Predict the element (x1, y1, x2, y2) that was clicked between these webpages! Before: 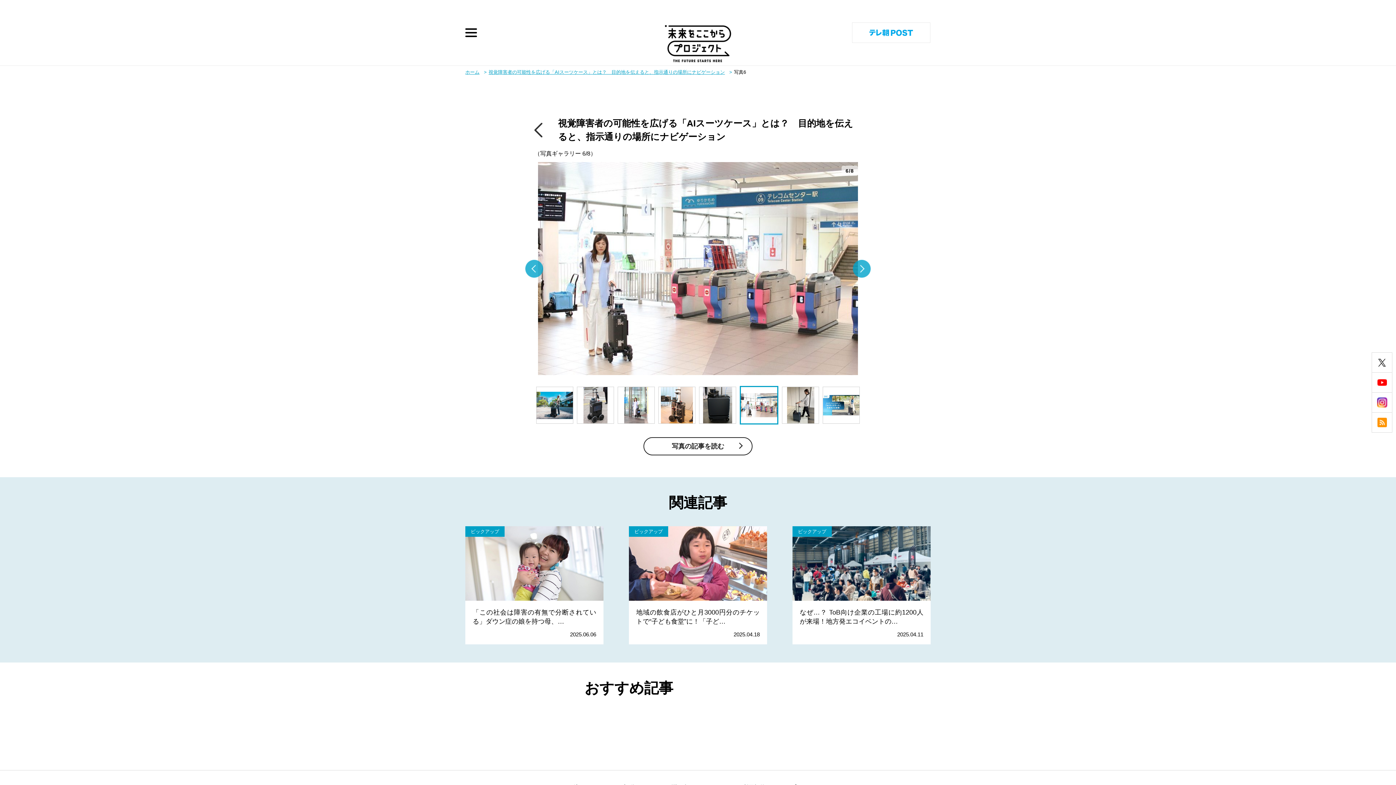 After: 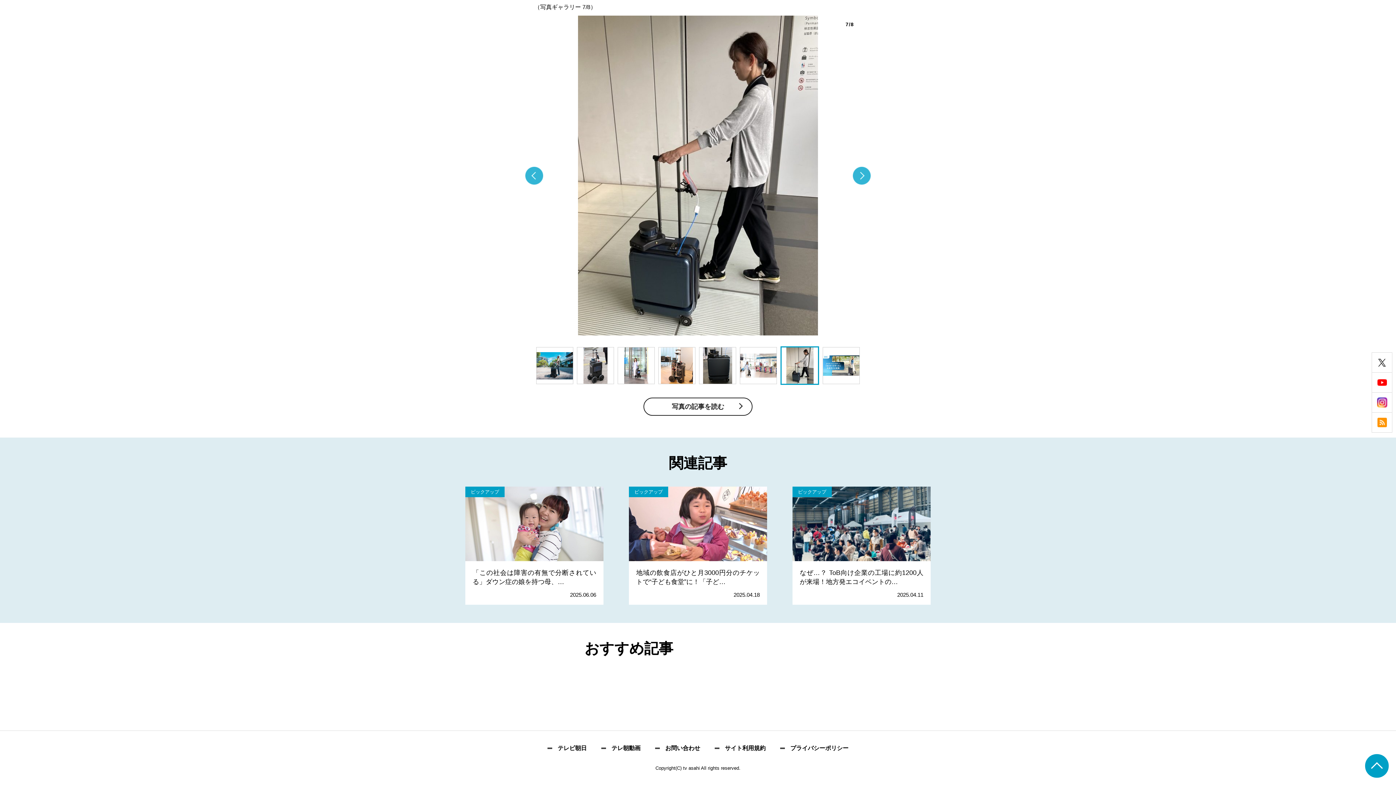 Action: bbox: (782, 386, 819, 424)